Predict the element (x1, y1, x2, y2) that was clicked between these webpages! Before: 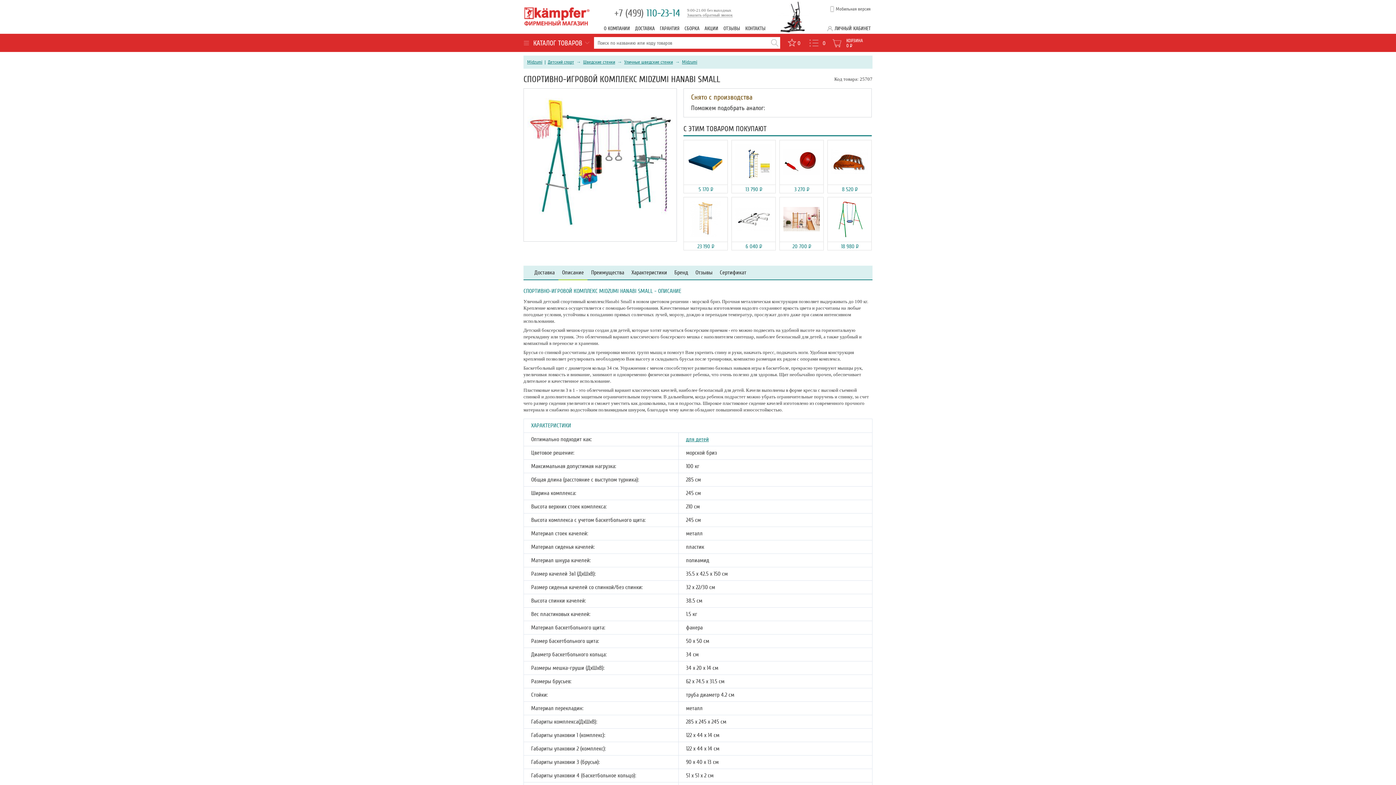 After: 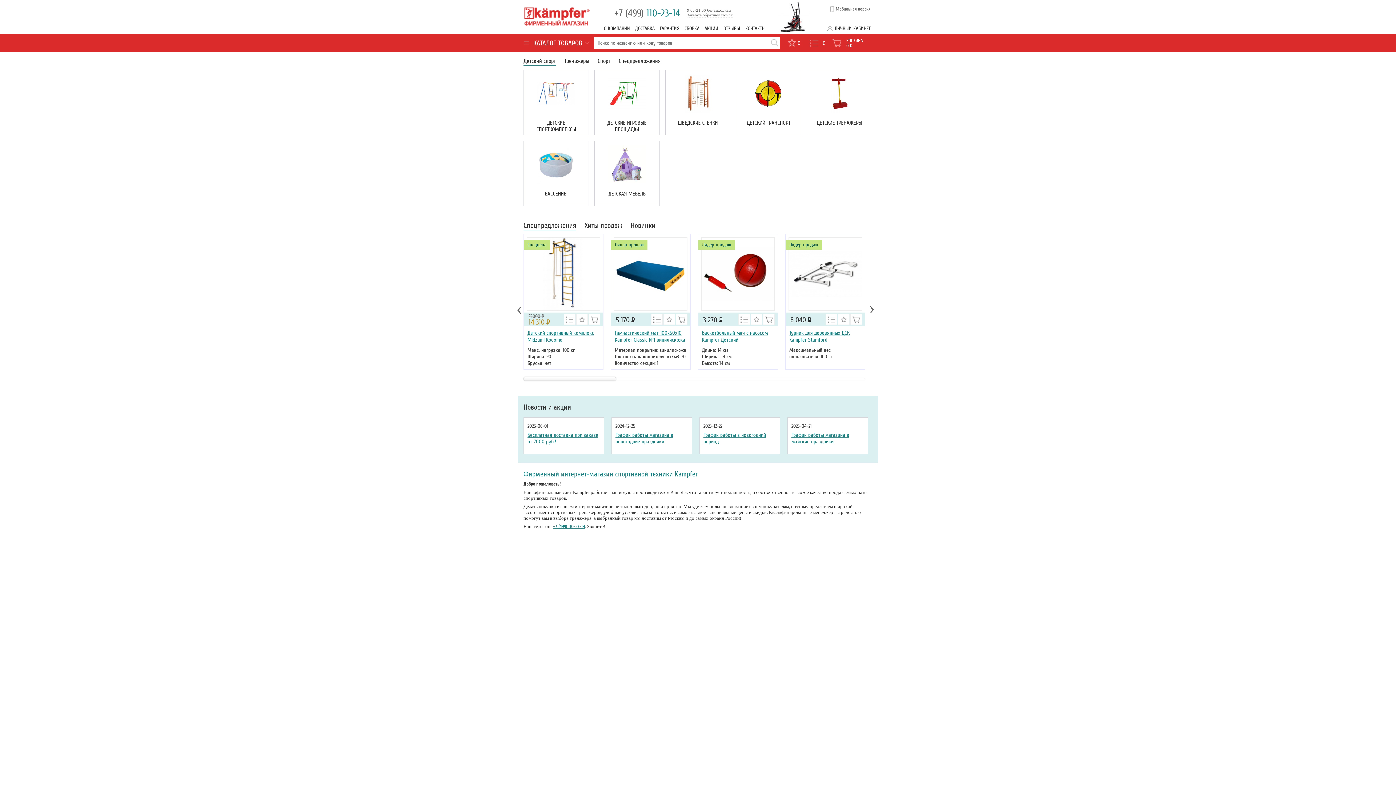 Action: bbox: (520, 4, 630, 33)